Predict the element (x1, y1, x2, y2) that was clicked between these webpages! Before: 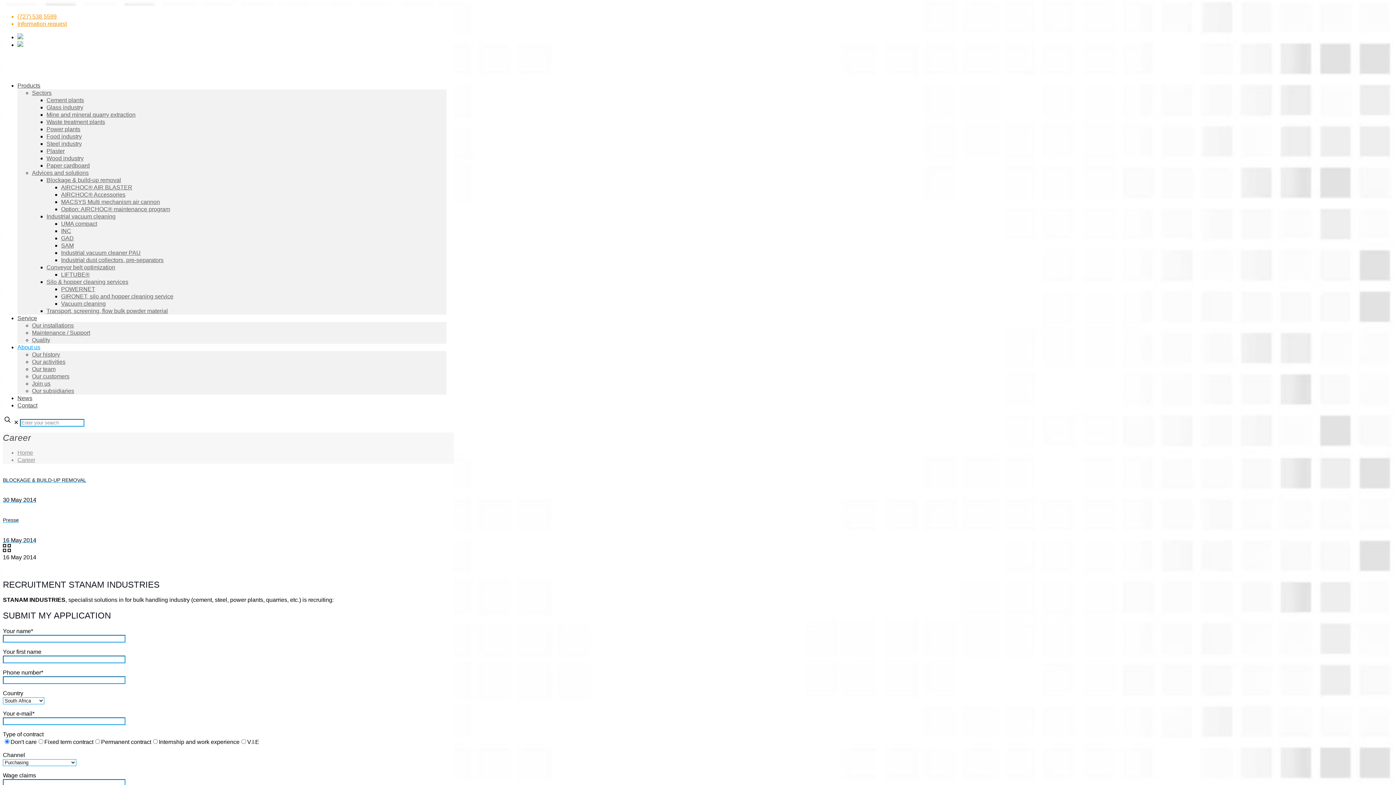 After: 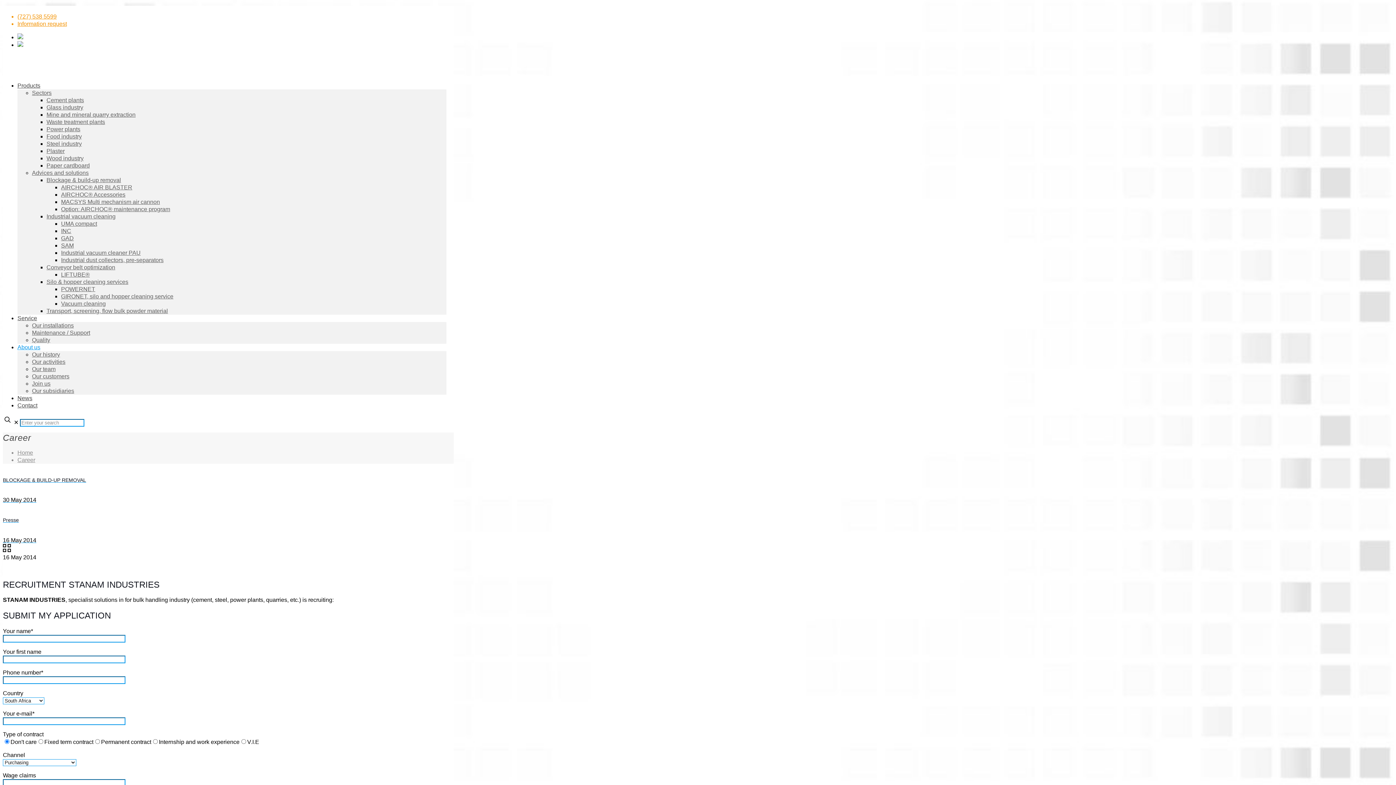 Action: label: Join us bbox: (32, 380, 50, 386)